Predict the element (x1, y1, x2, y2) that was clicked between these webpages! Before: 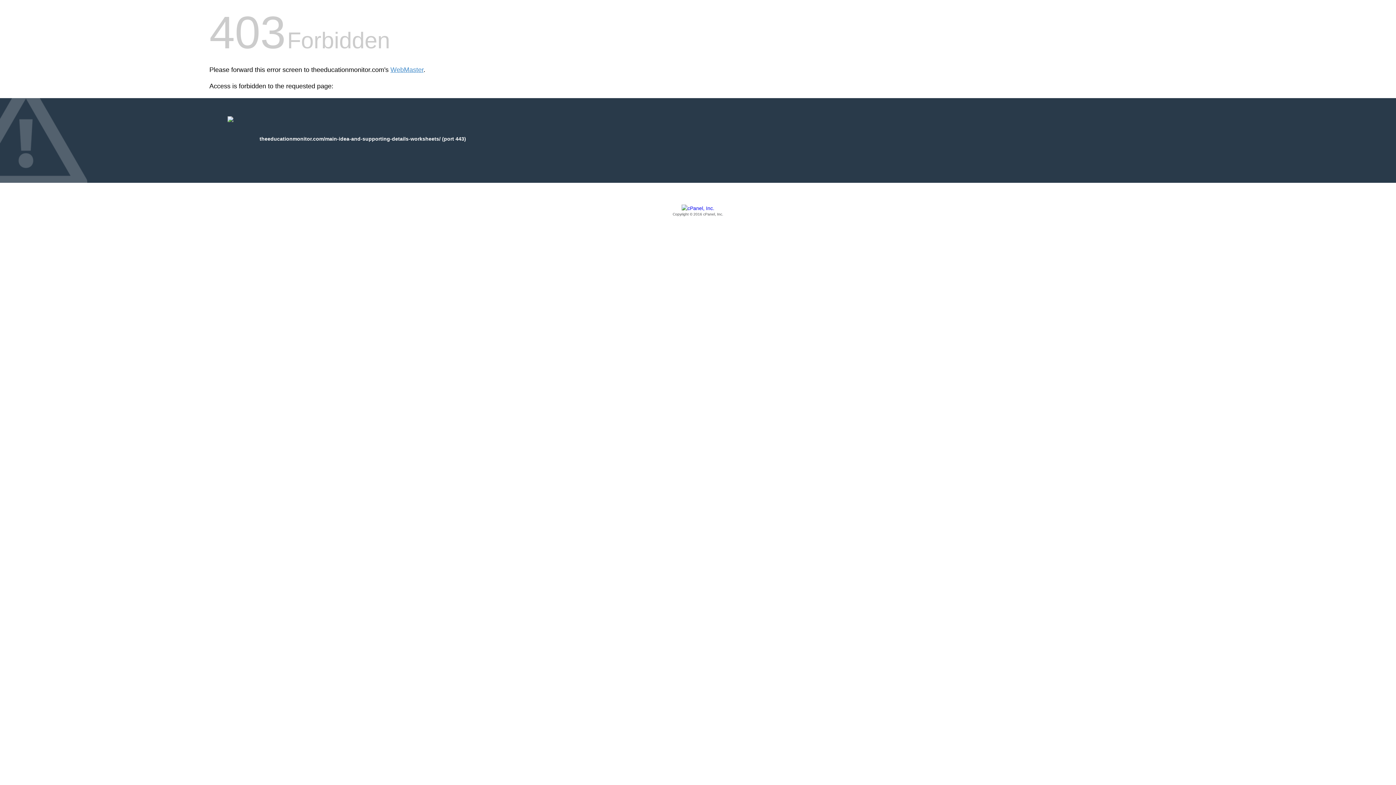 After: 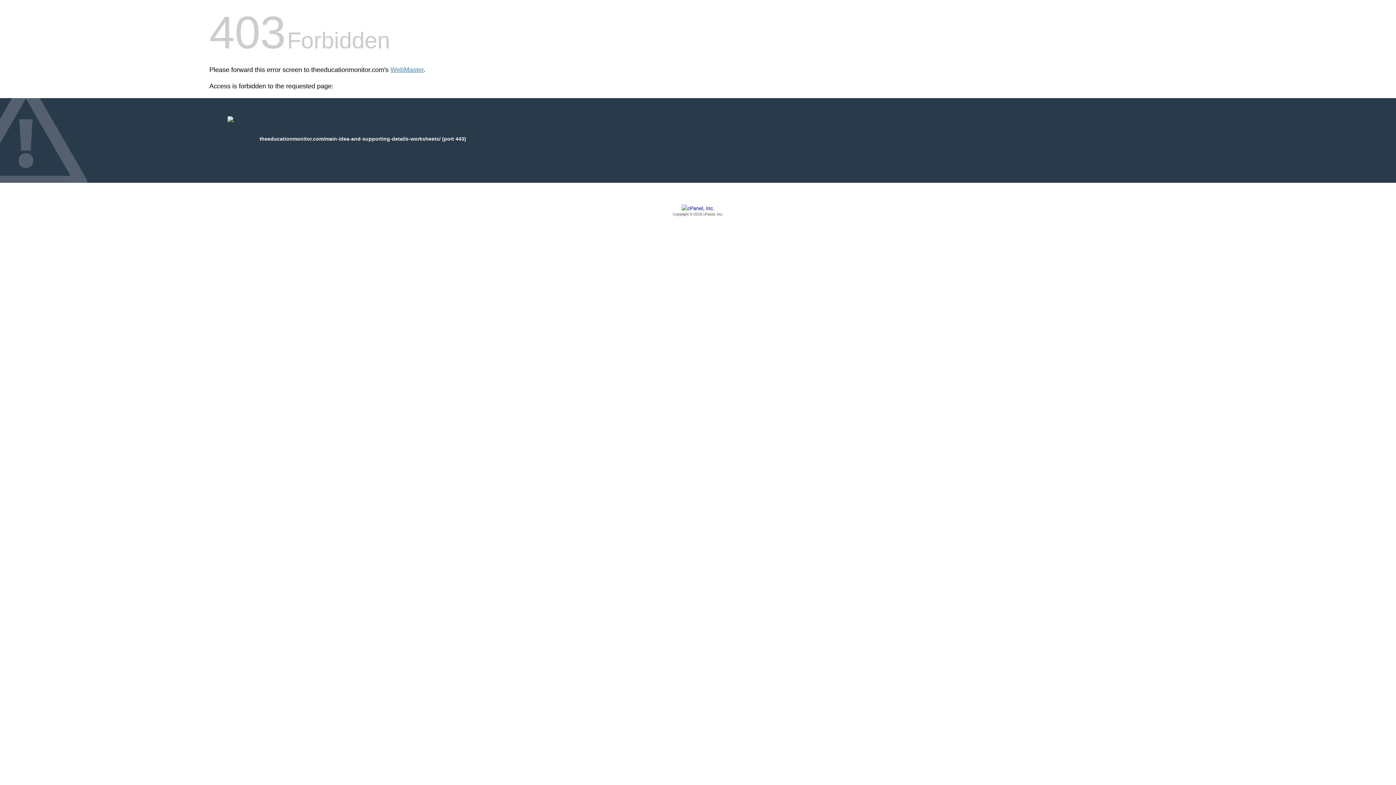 Action: label: Copyright © 2016 cPanel, Inc. bbox: (209, 205, 1186, 217)